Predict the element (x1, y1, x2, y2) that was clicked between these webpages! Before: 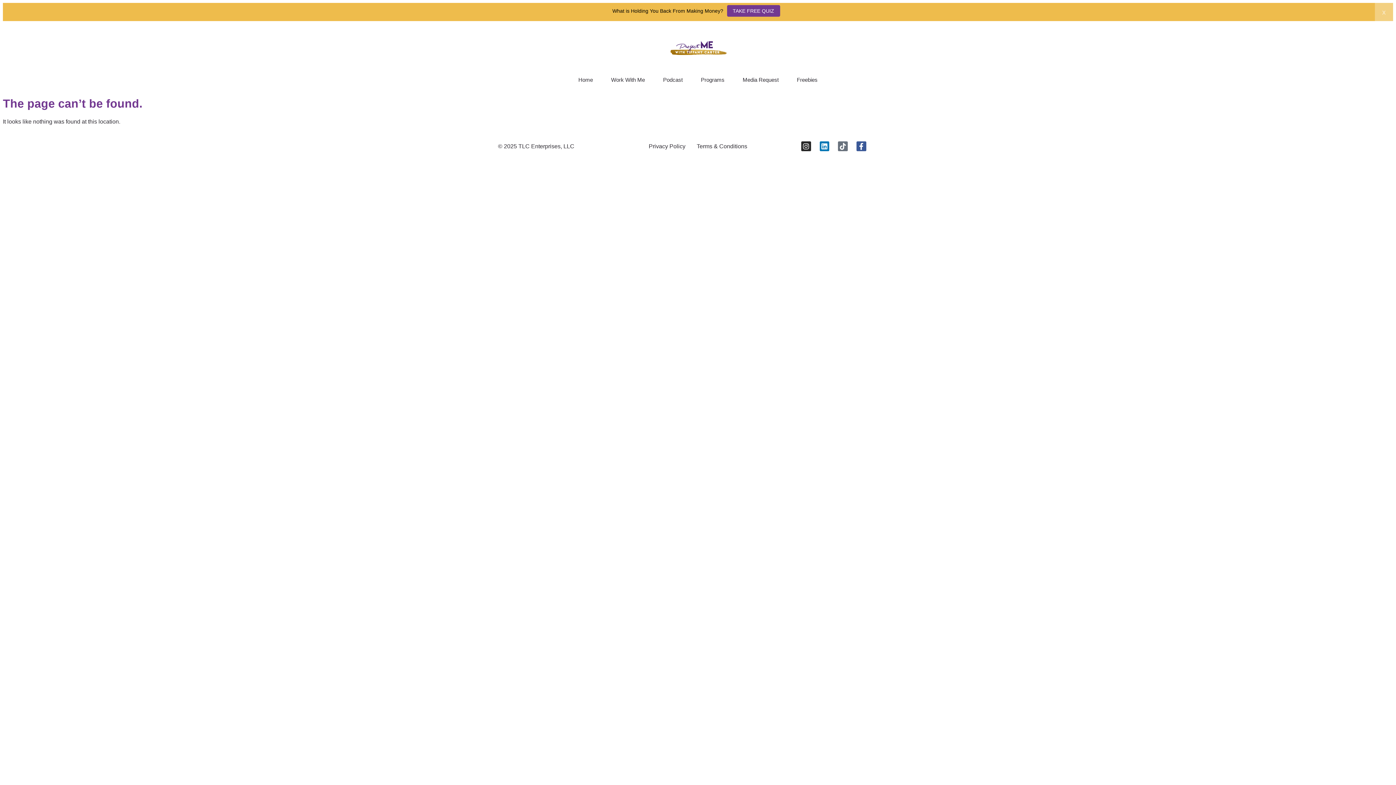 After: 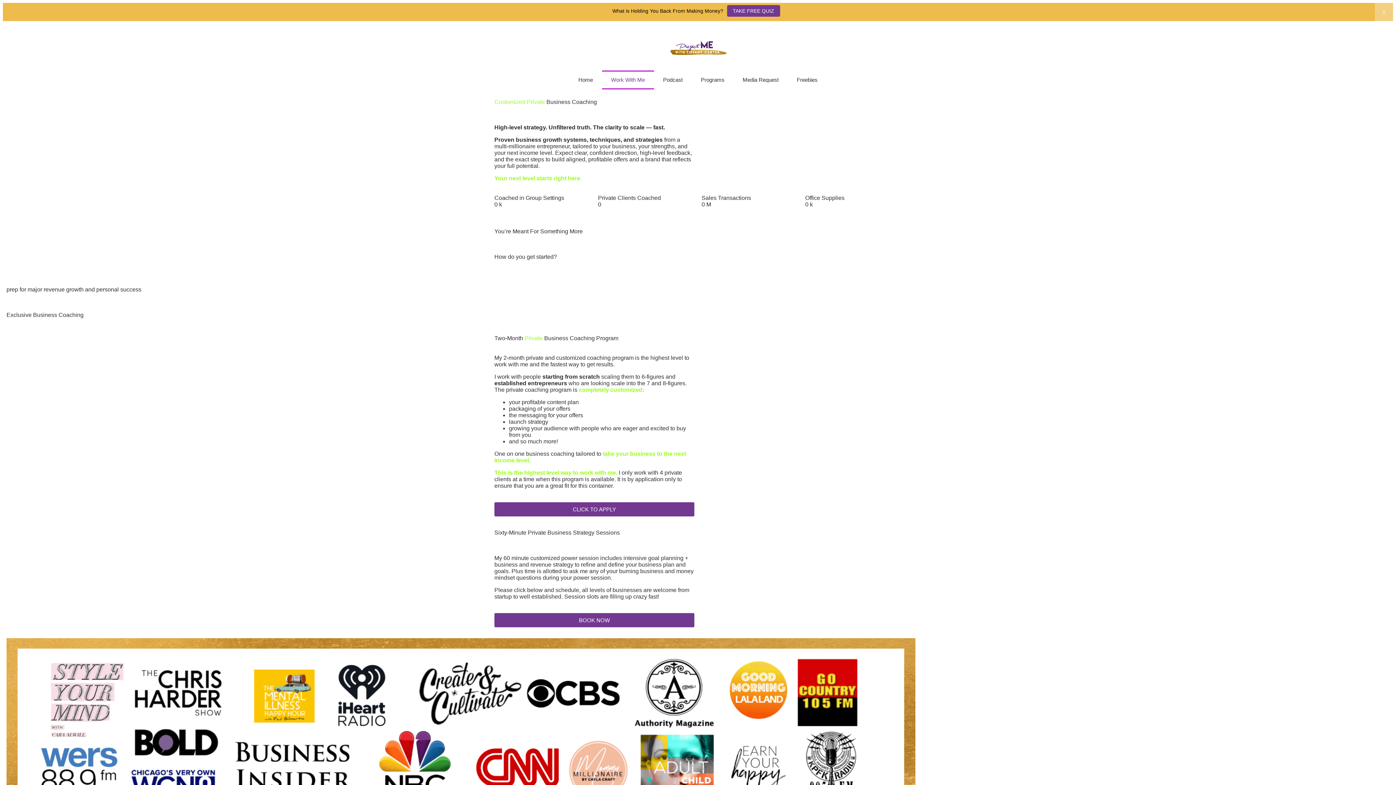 Action: bbox: (602, 70, 654, 89) label: Work With Me